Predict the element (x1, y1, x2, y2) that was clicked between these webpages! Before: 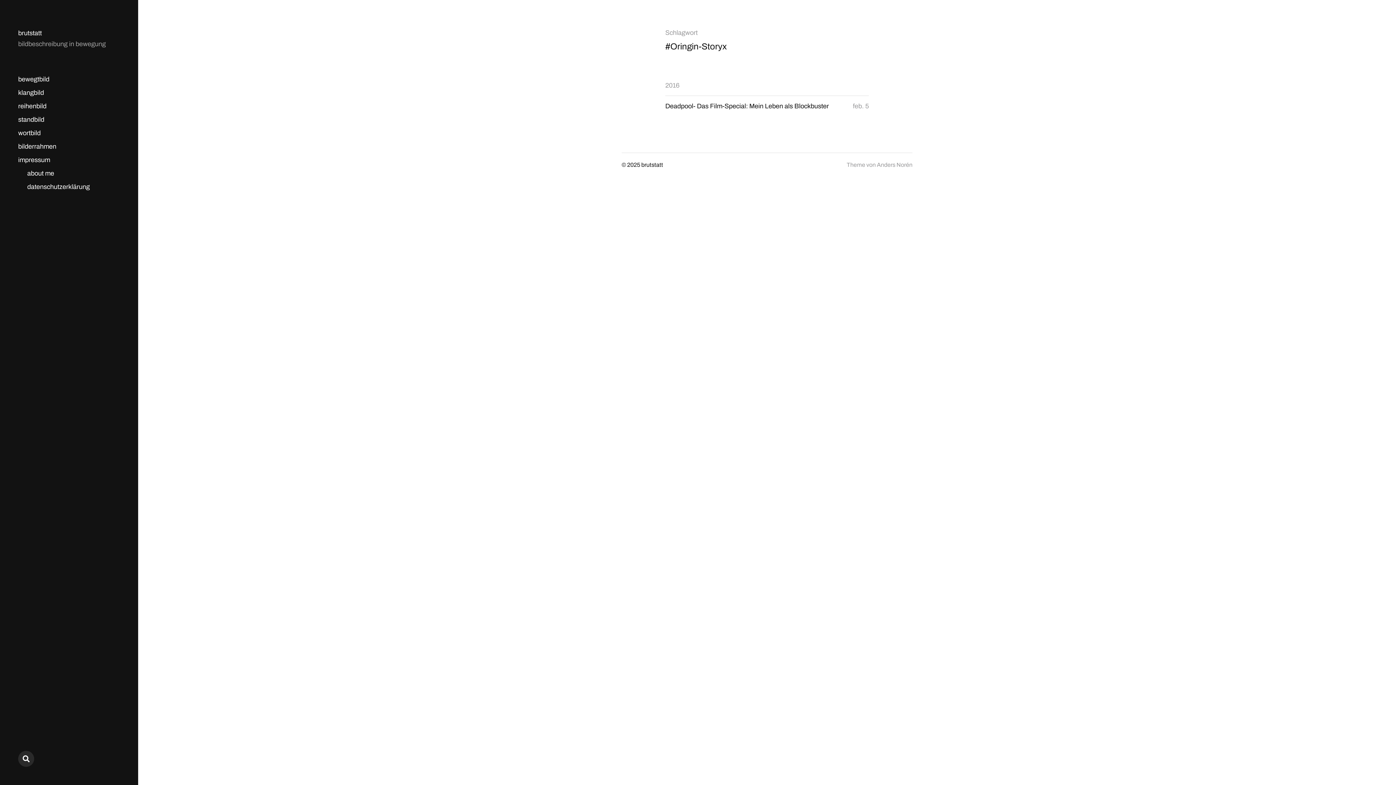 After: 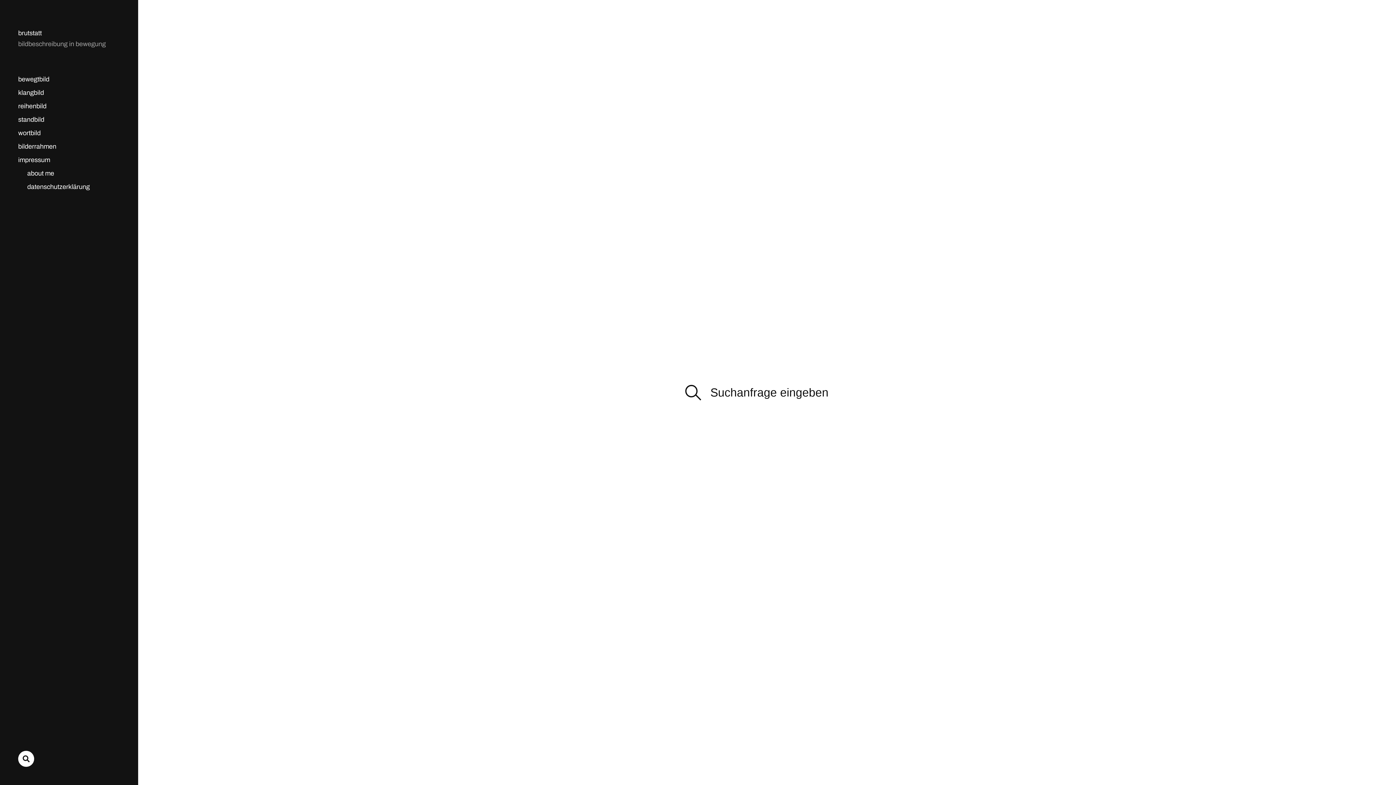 Action: bbox: (18, 751, 34, 767)